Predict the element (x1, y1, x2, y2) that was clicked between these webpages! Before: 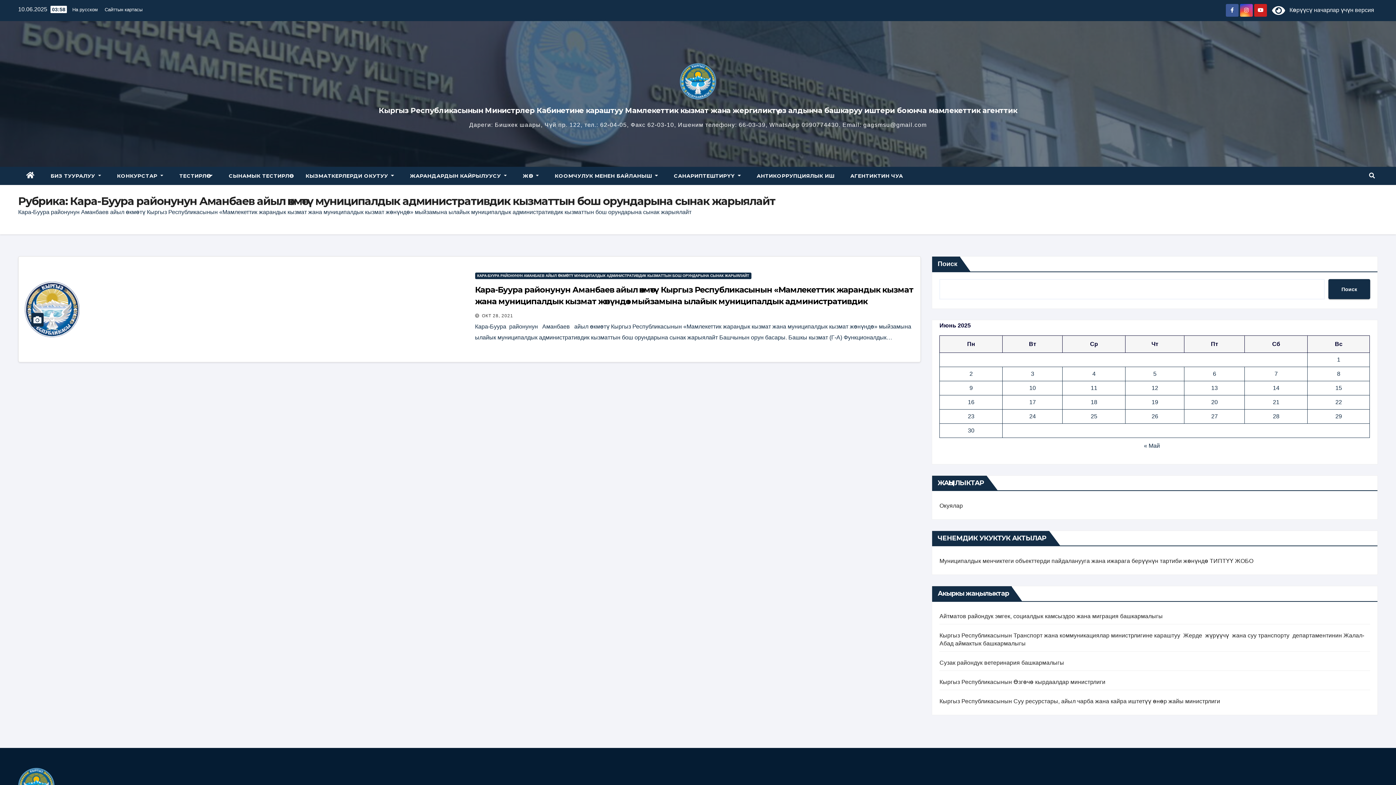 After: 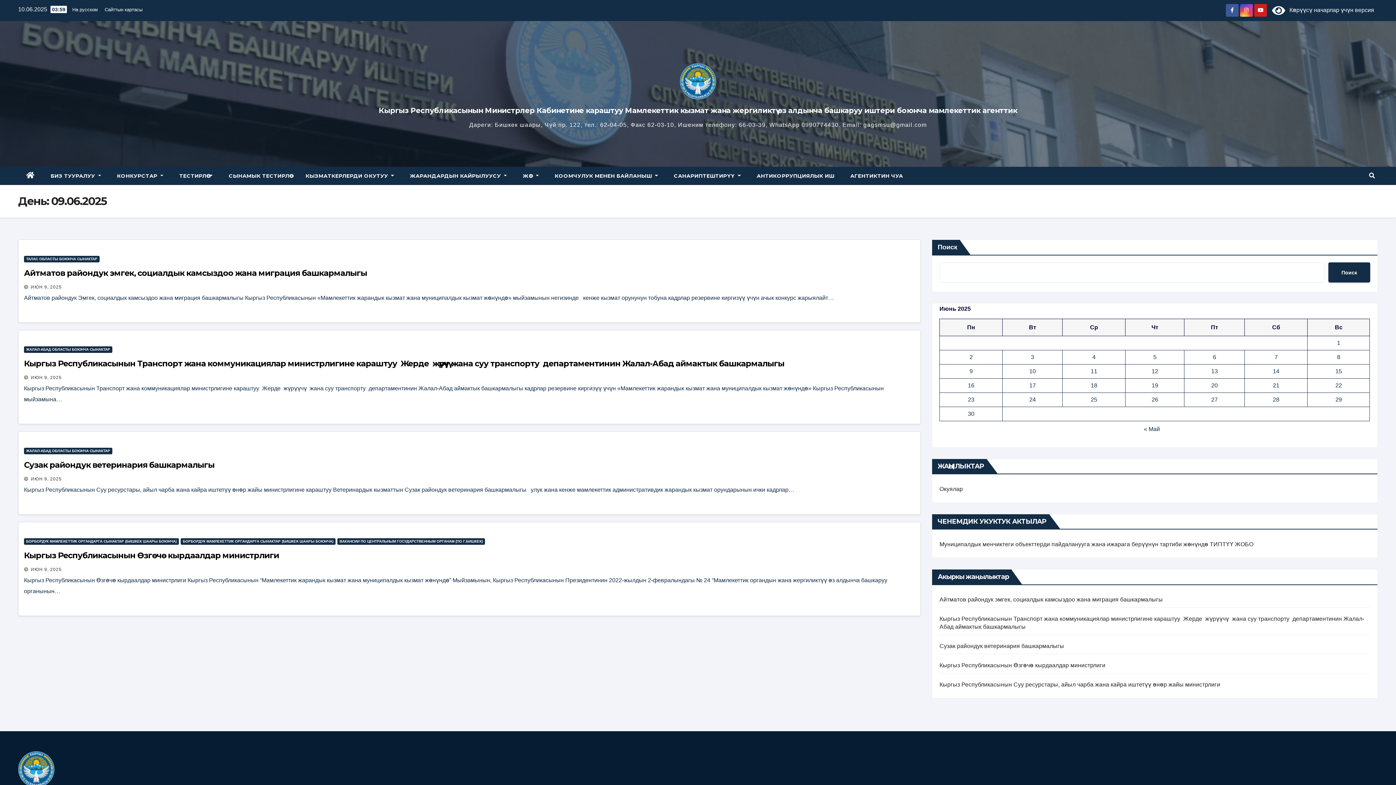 Action: bbox: (969, 385, 973, 391) label: Записи, опубликованные 09.06.2025